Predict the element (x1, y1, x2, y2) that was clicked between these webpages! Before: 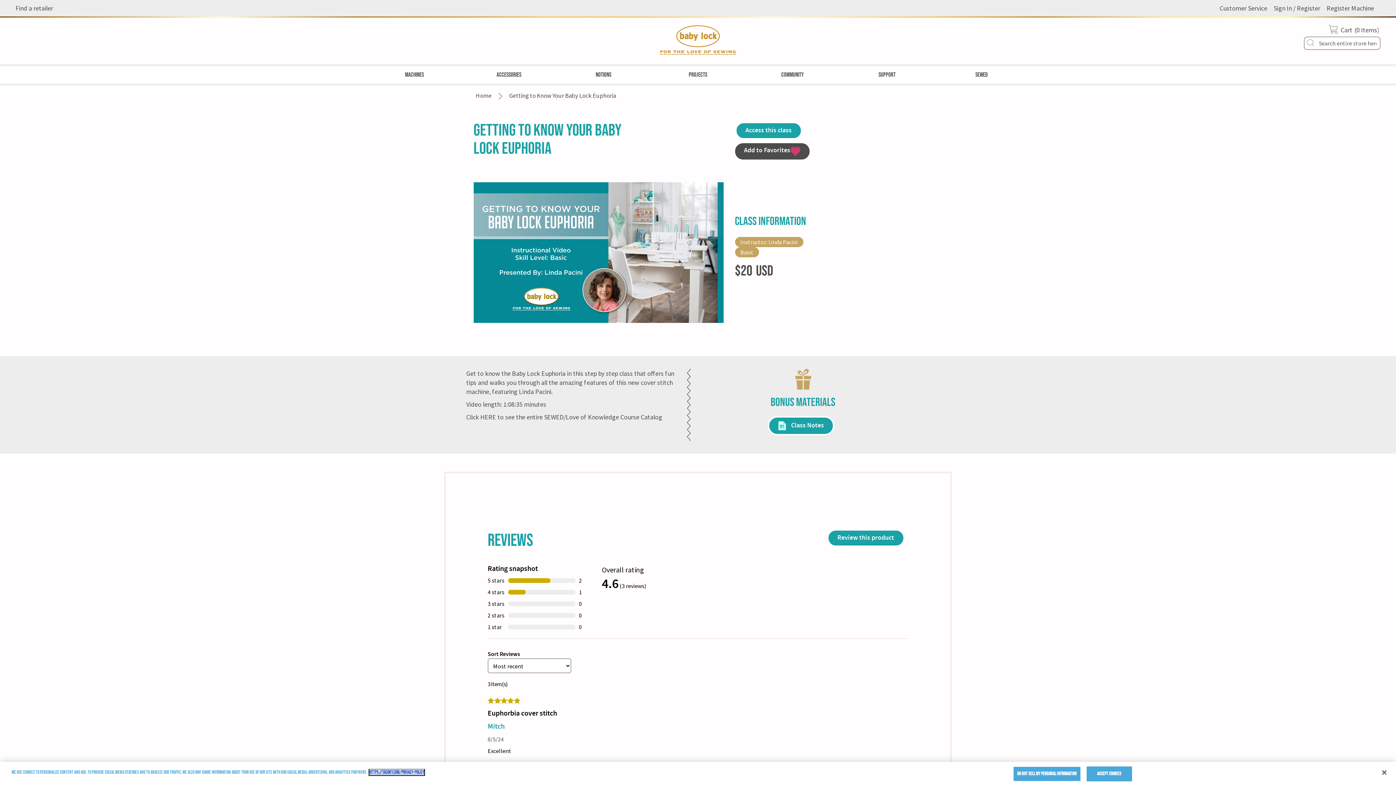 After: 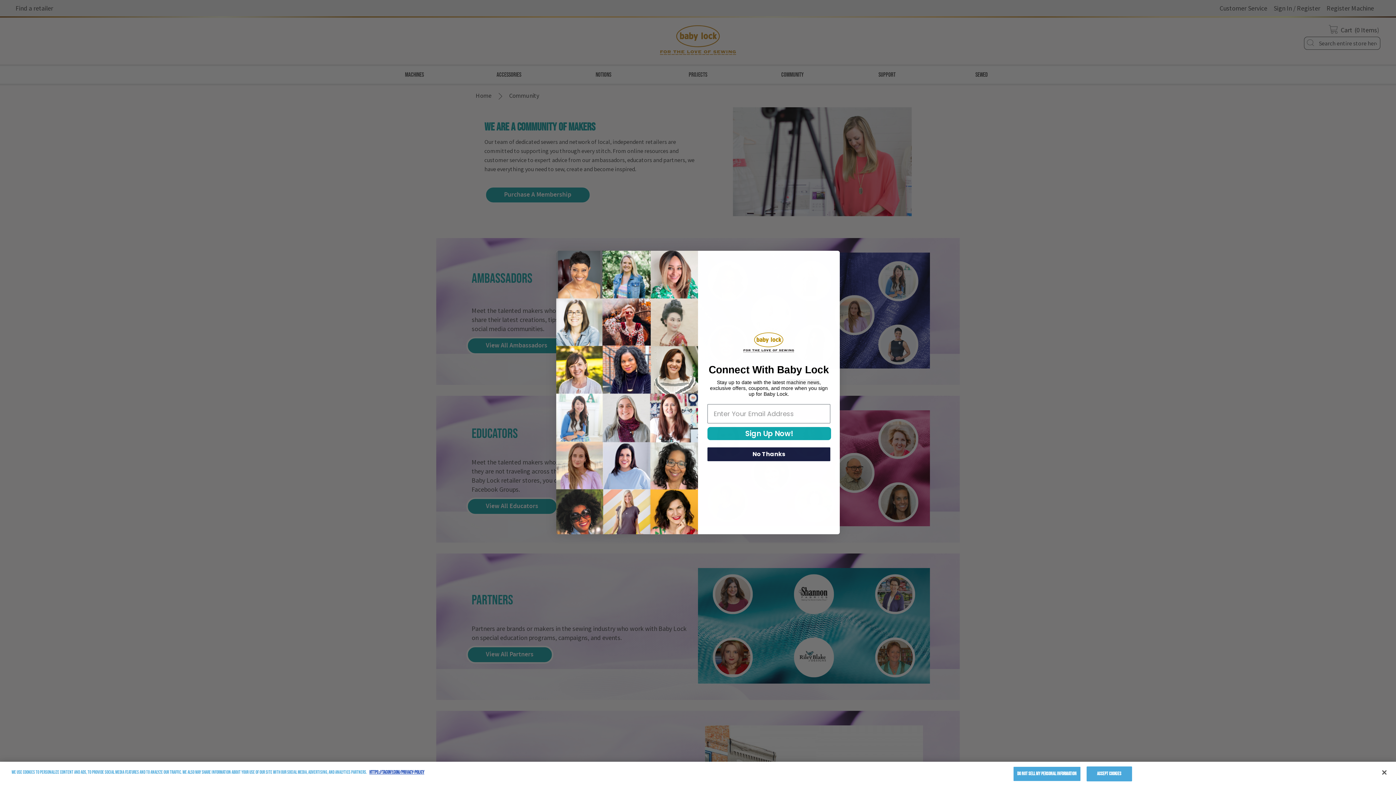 Action: bbox: (745, 66, 840, 83) label: Community